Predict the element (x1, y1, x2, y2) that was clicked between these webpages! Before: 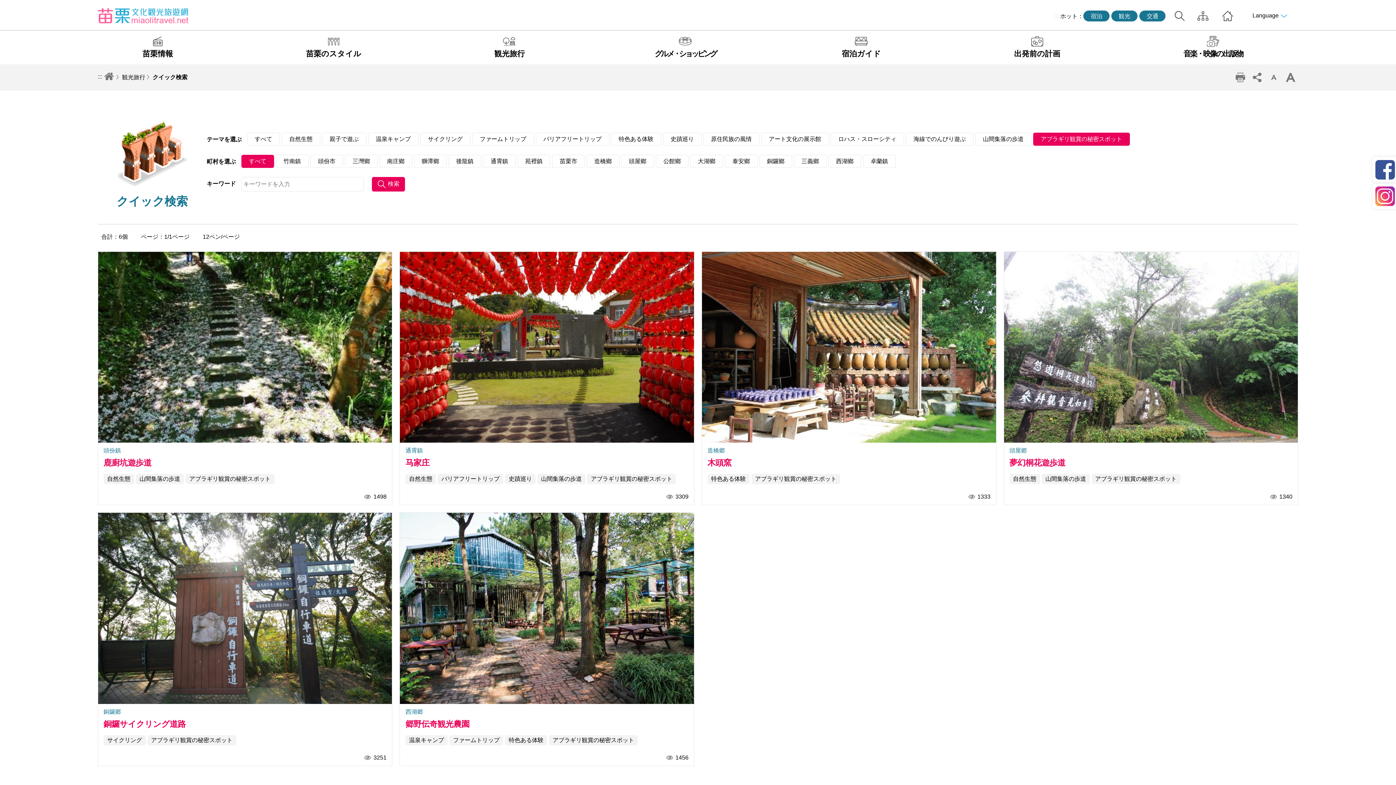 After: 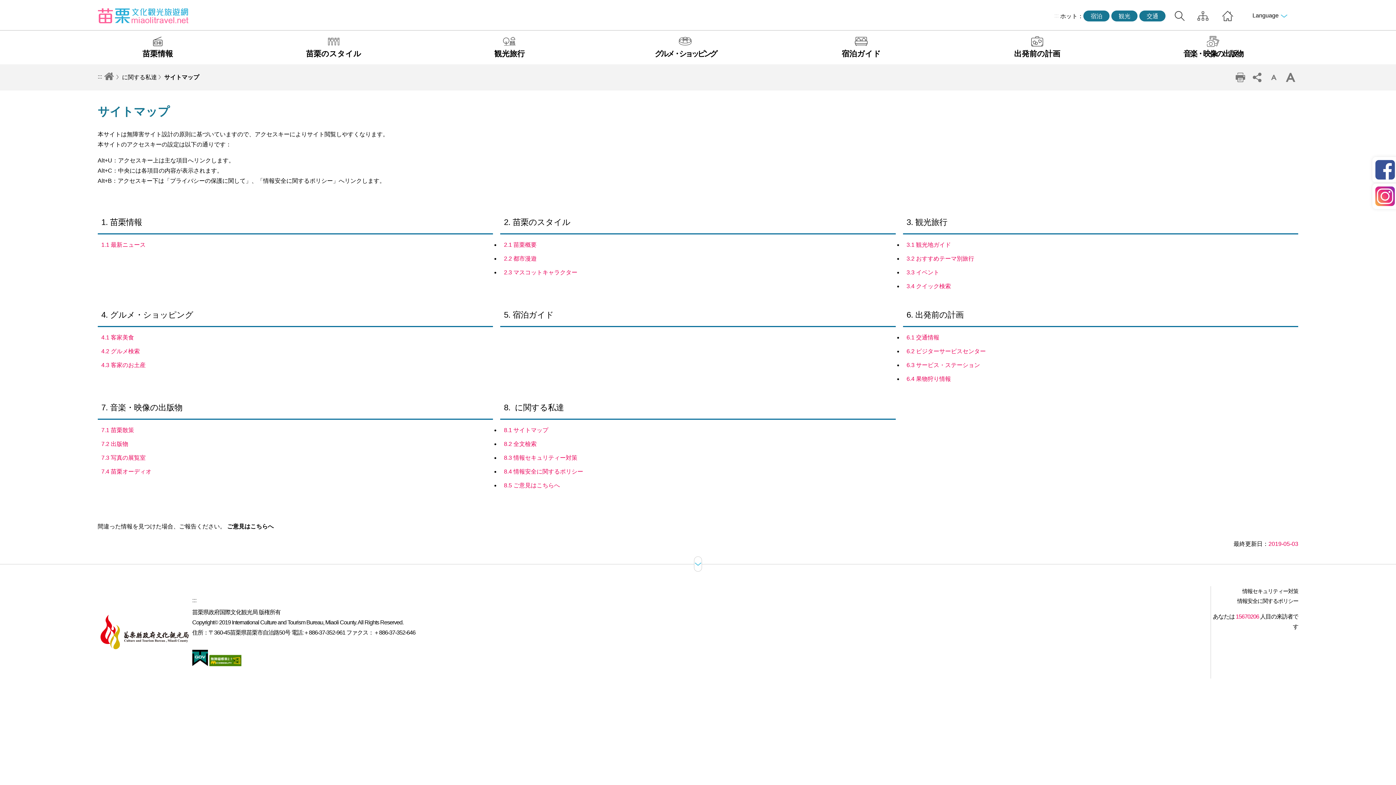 Action: bbox: (1196, 8, 1210, 23) label: サイトマップ